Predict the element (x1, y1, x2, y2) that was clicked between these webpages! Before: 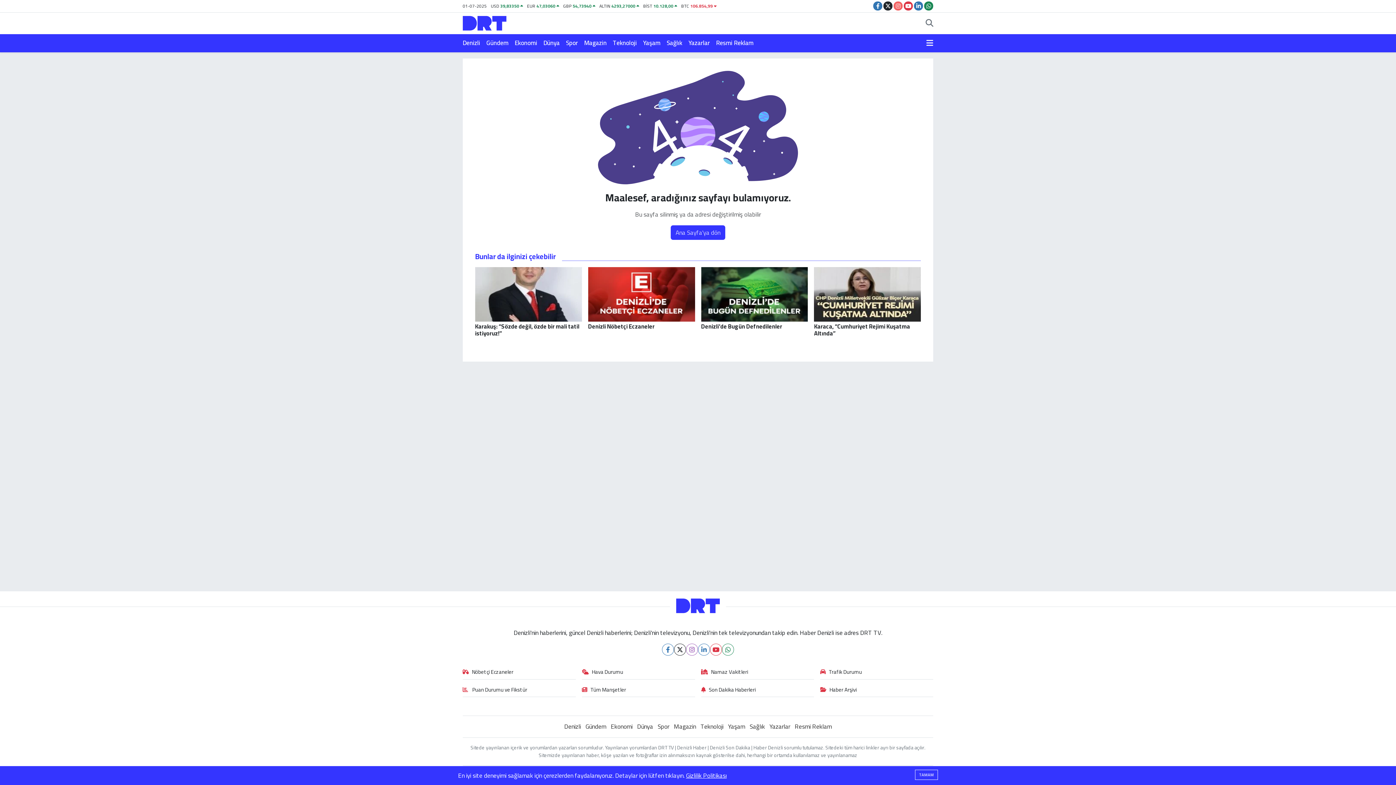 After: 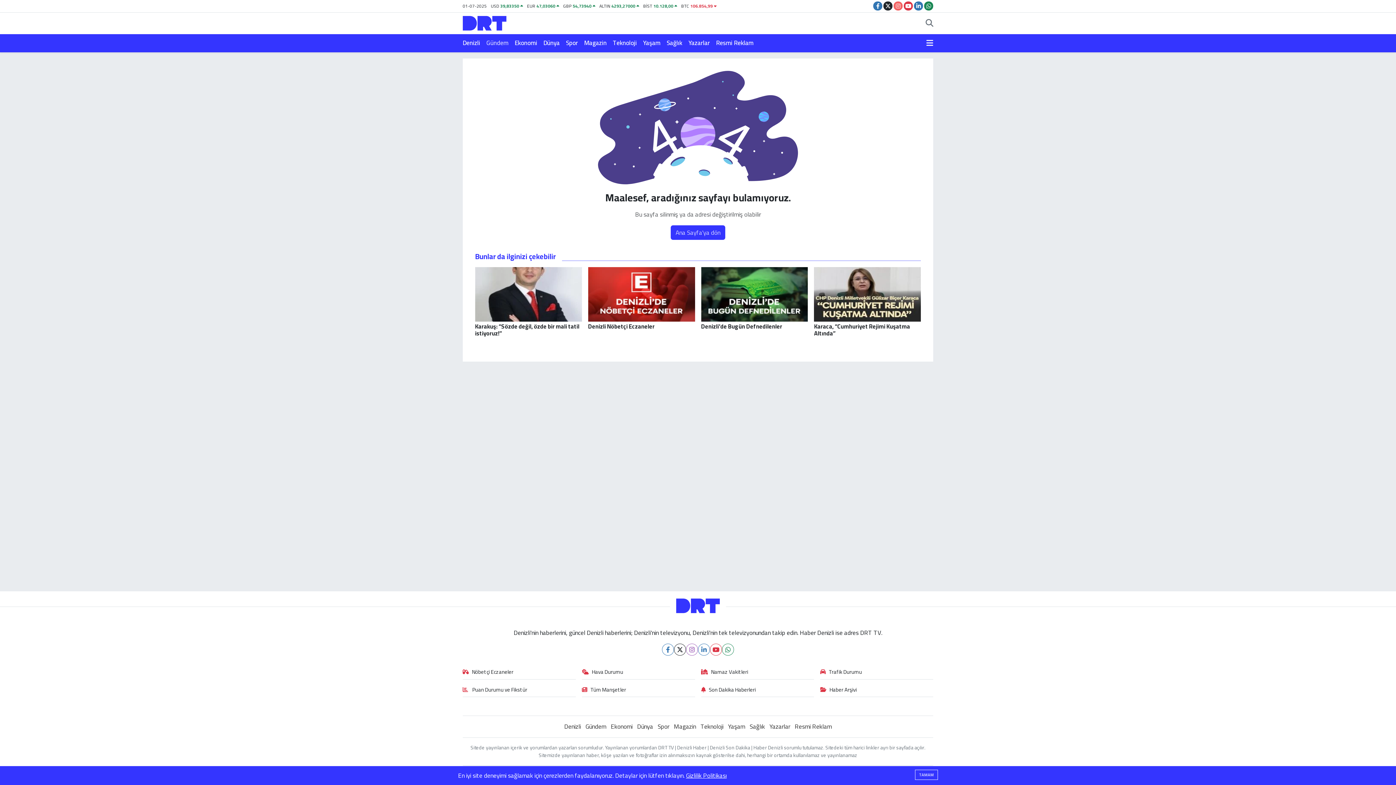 Action: label: Gündem bbox: (486, 35, 514, 50)